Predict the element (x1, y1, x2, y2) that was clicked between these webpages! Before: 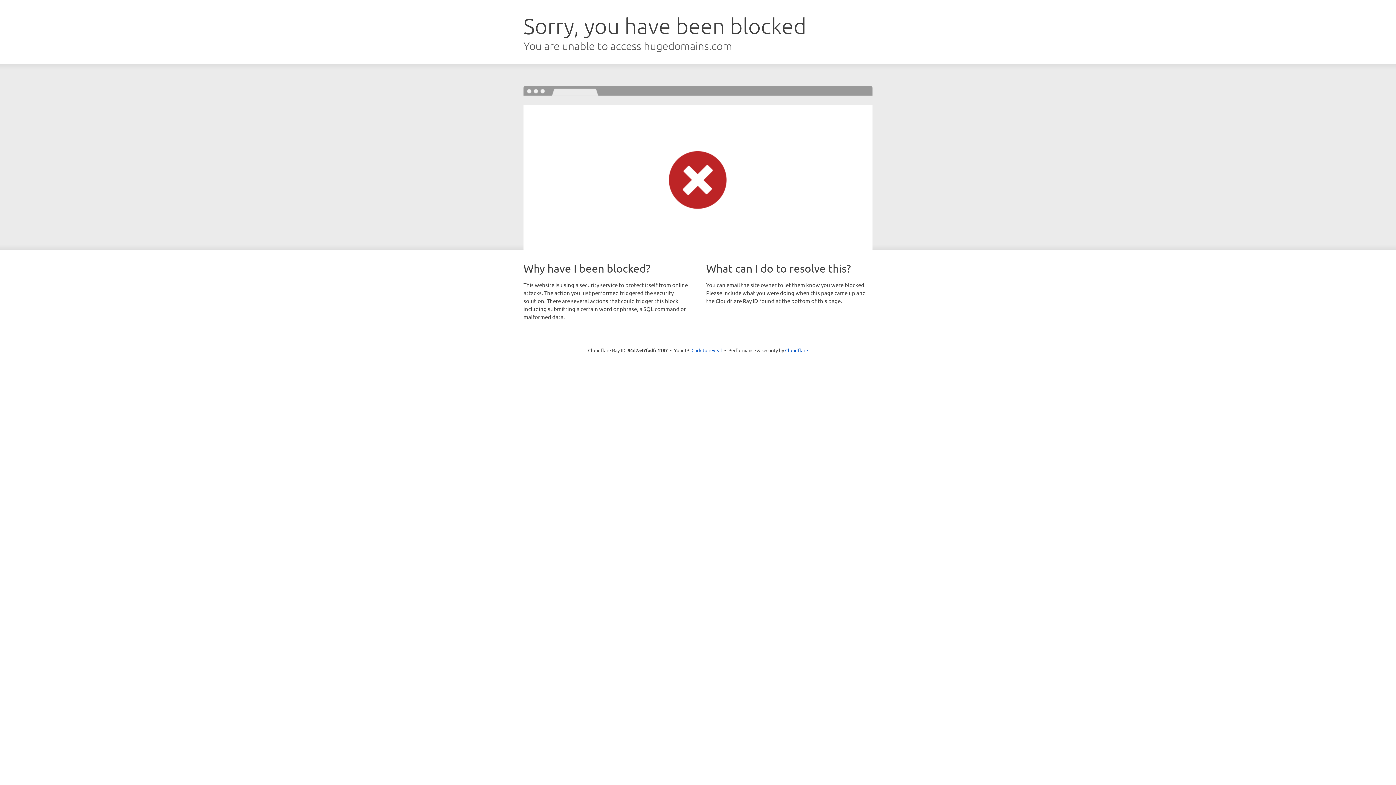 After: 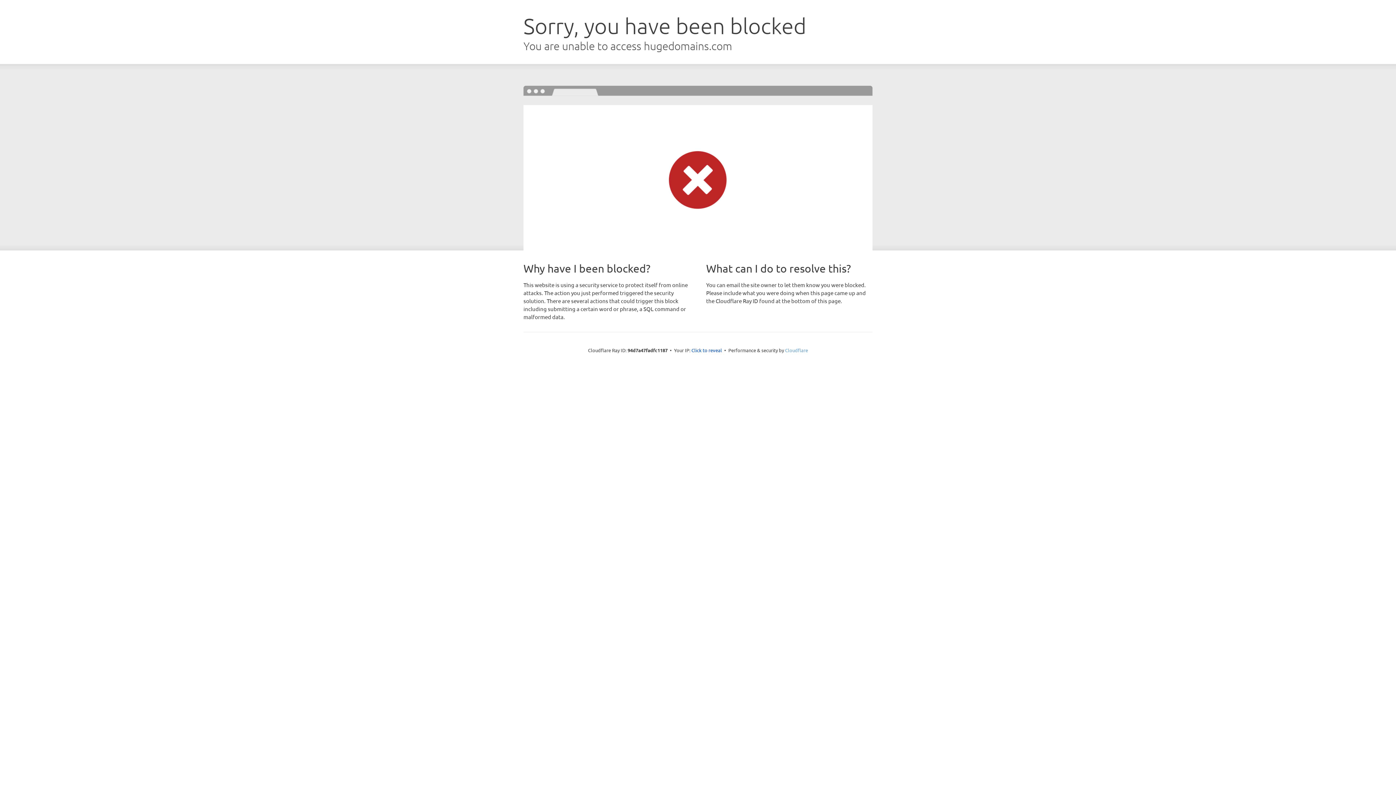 Action: bbox: (785, 347, 808, 353) label: Cloudflare